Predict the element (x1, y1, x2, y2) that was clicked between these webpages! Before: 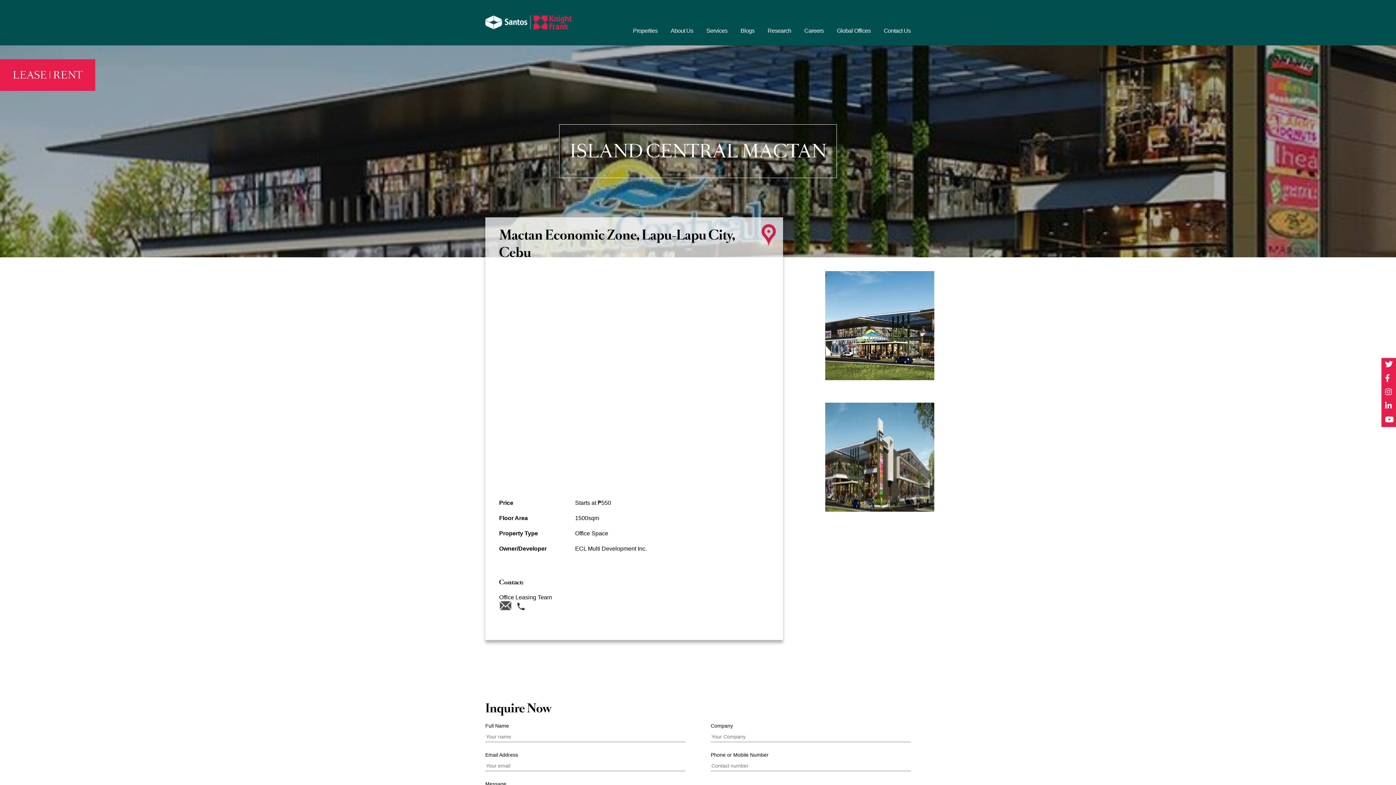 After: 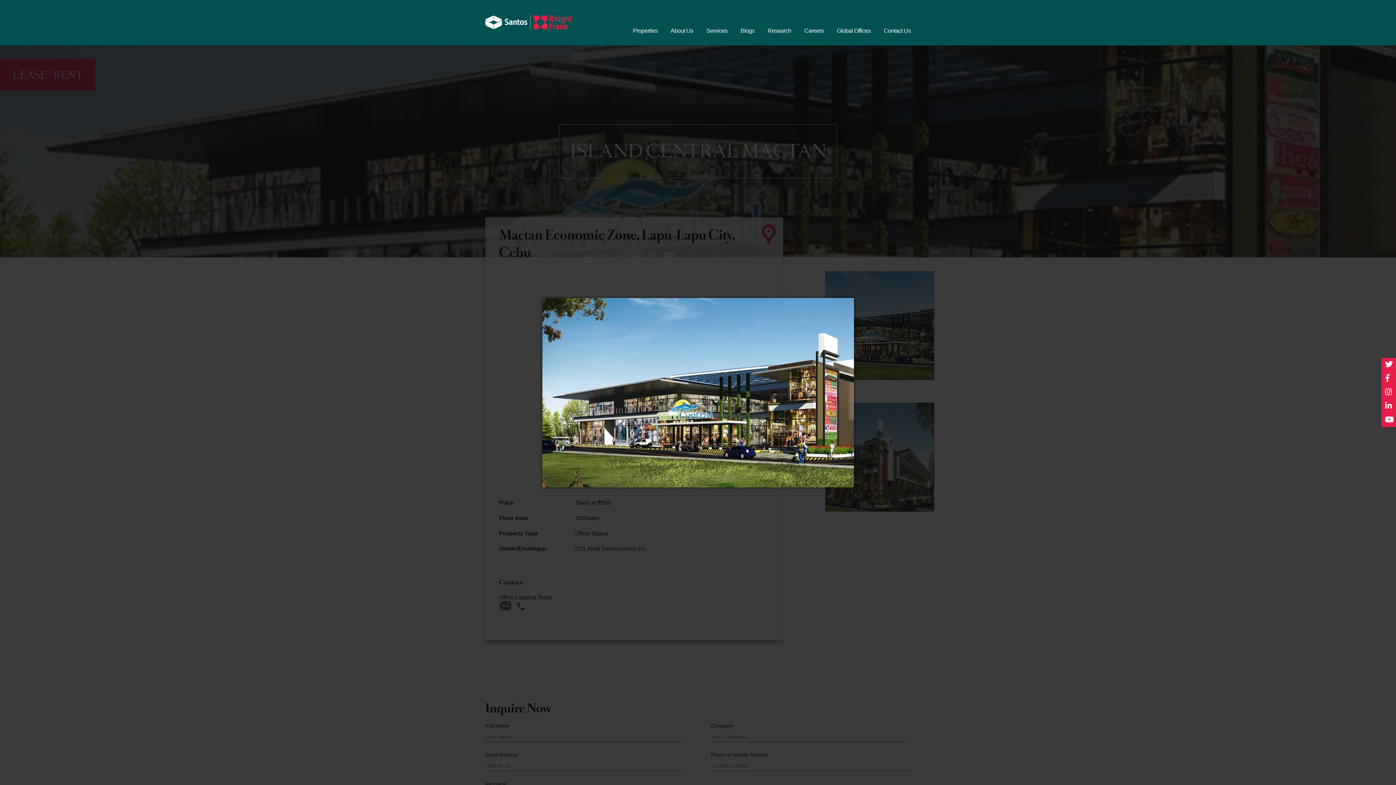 Action: bbox: (825, 271, 934, 380)